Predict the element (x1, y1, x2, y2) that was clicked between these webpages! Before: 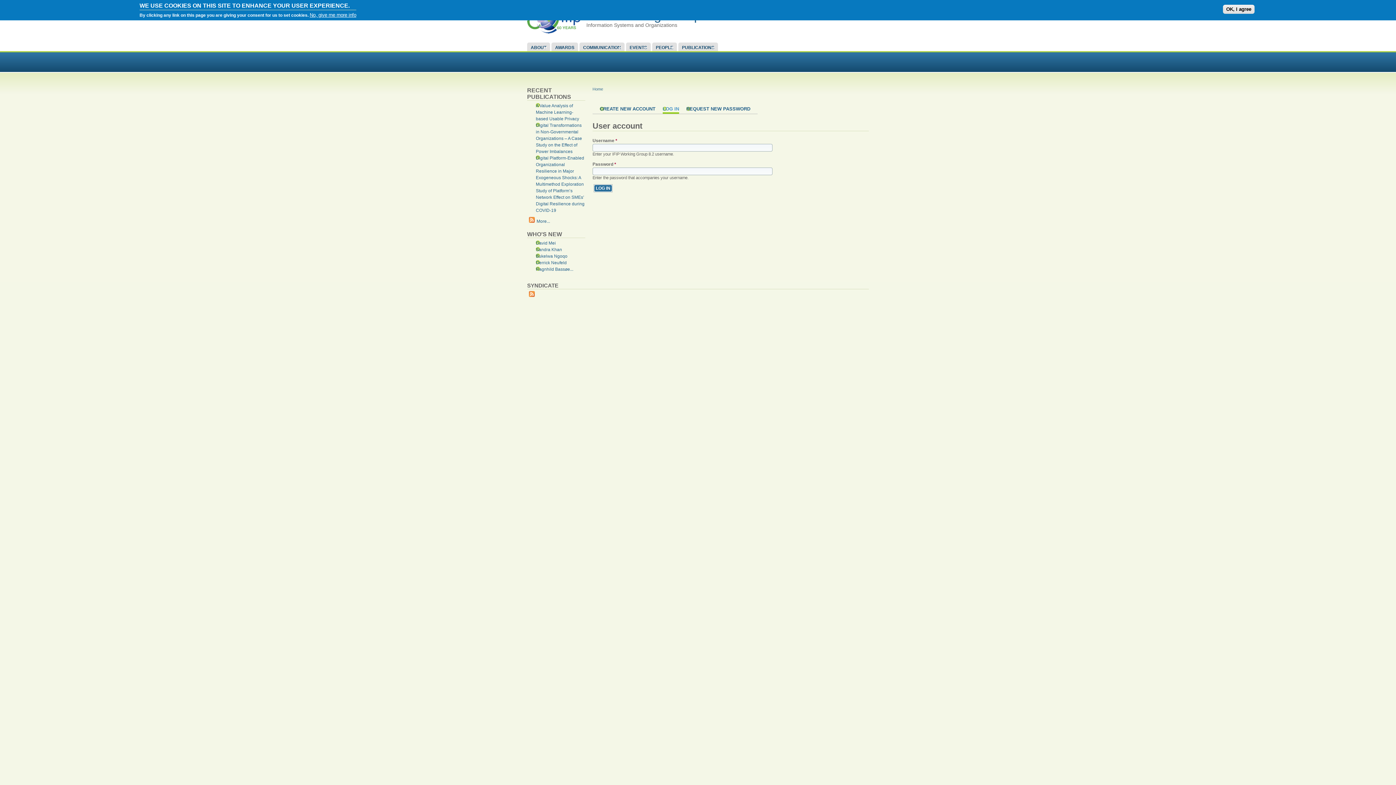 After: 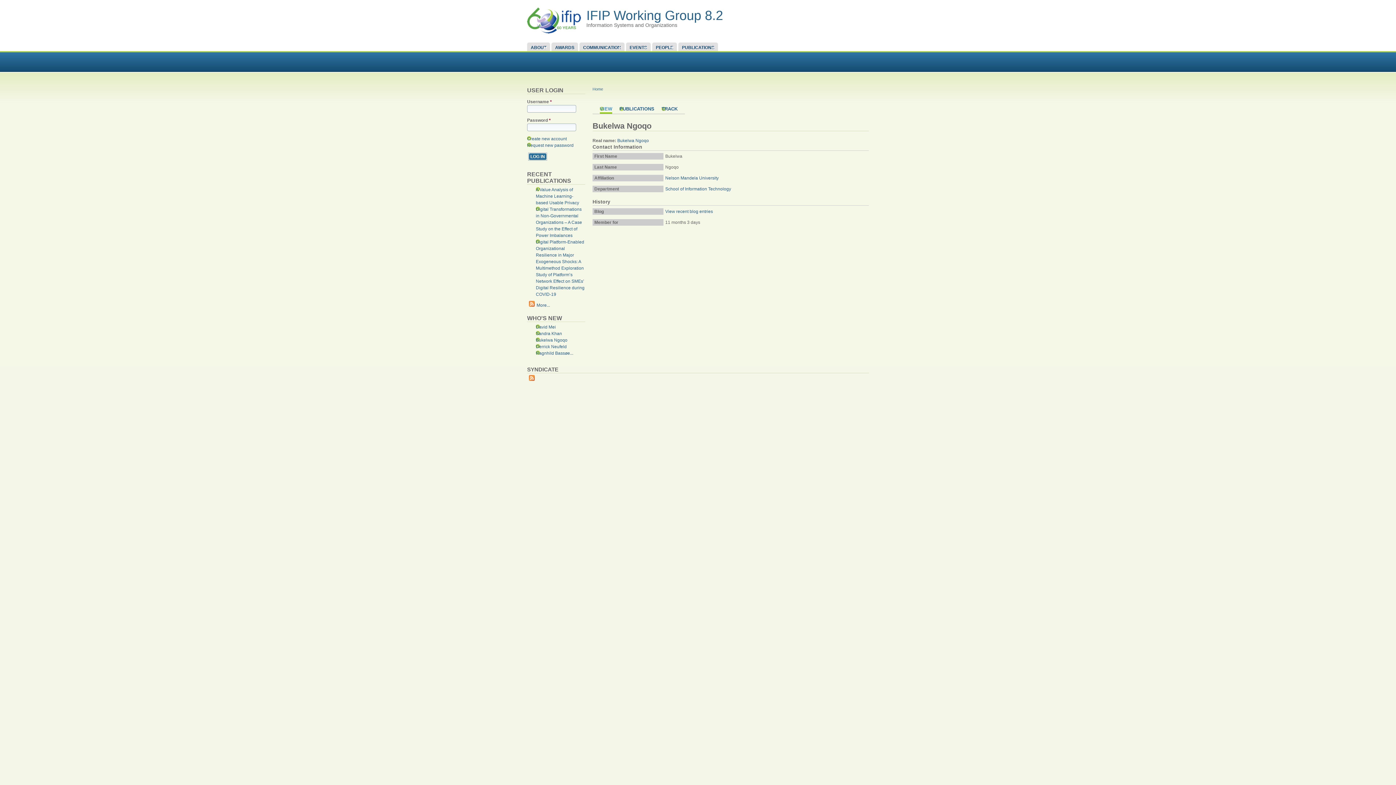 Action: bbox: (536, 253, 567, 258) label: Bukelwa Ngoqo